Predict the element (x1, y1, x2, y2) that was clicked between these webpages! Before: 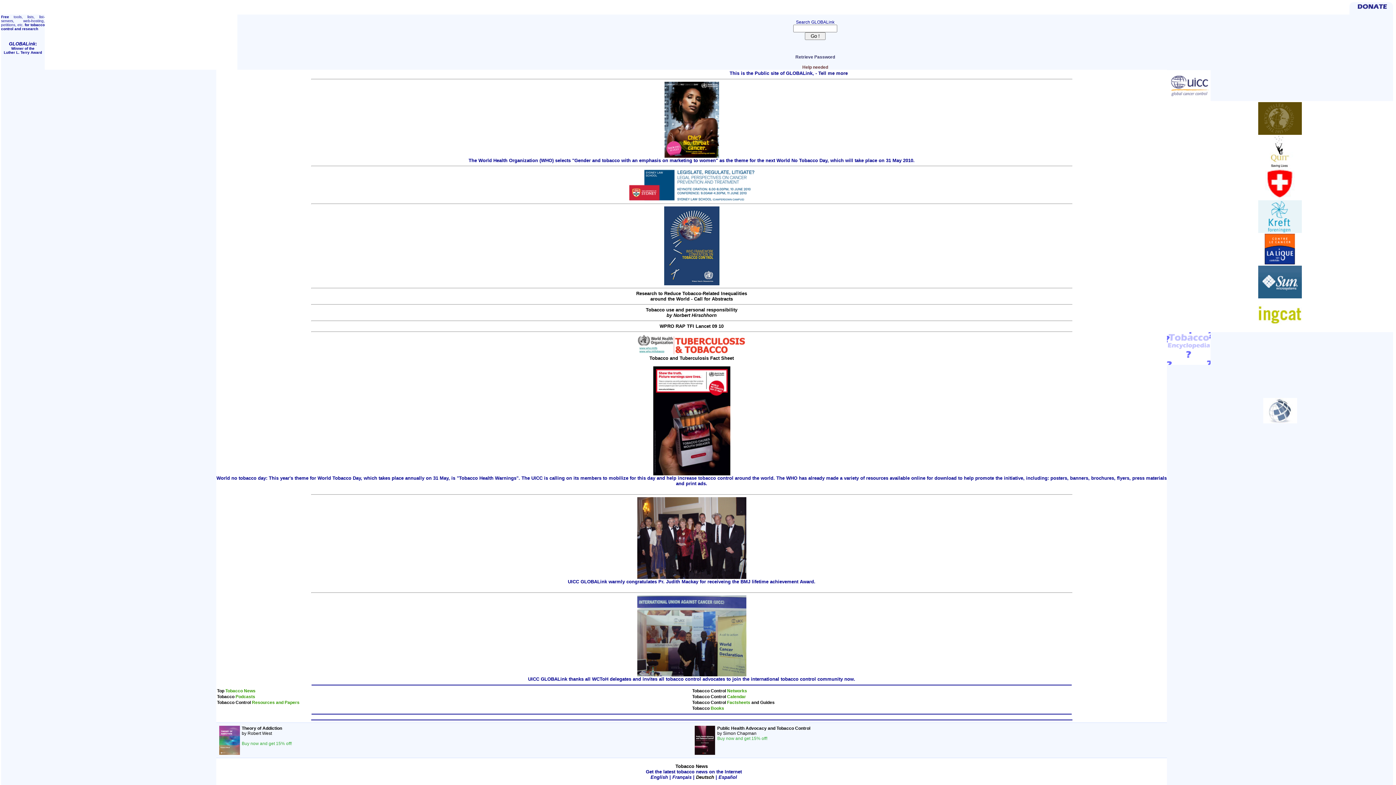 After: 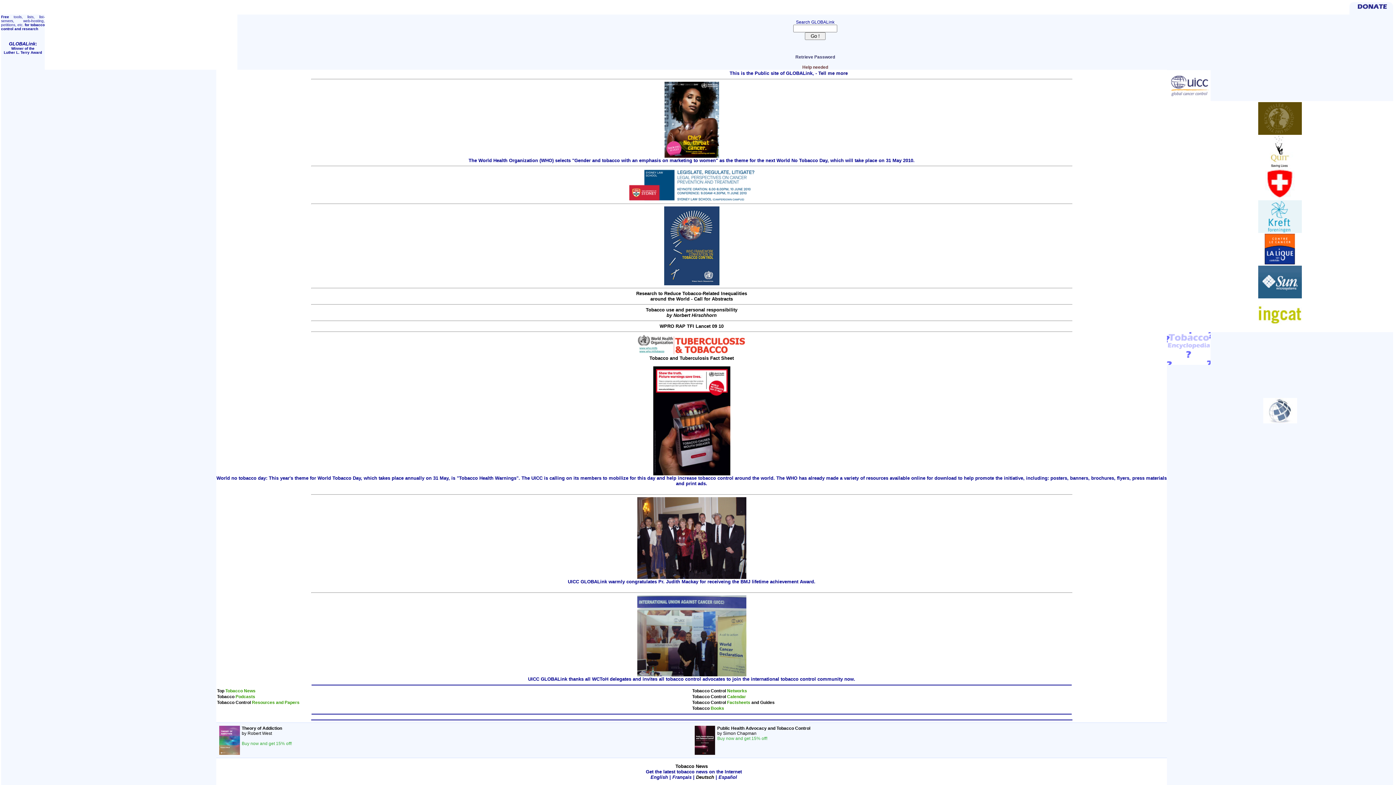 Action: label: 
Tobacco and Tuberculosis Fact Sheet bbox: (637, 351, 746, 361)